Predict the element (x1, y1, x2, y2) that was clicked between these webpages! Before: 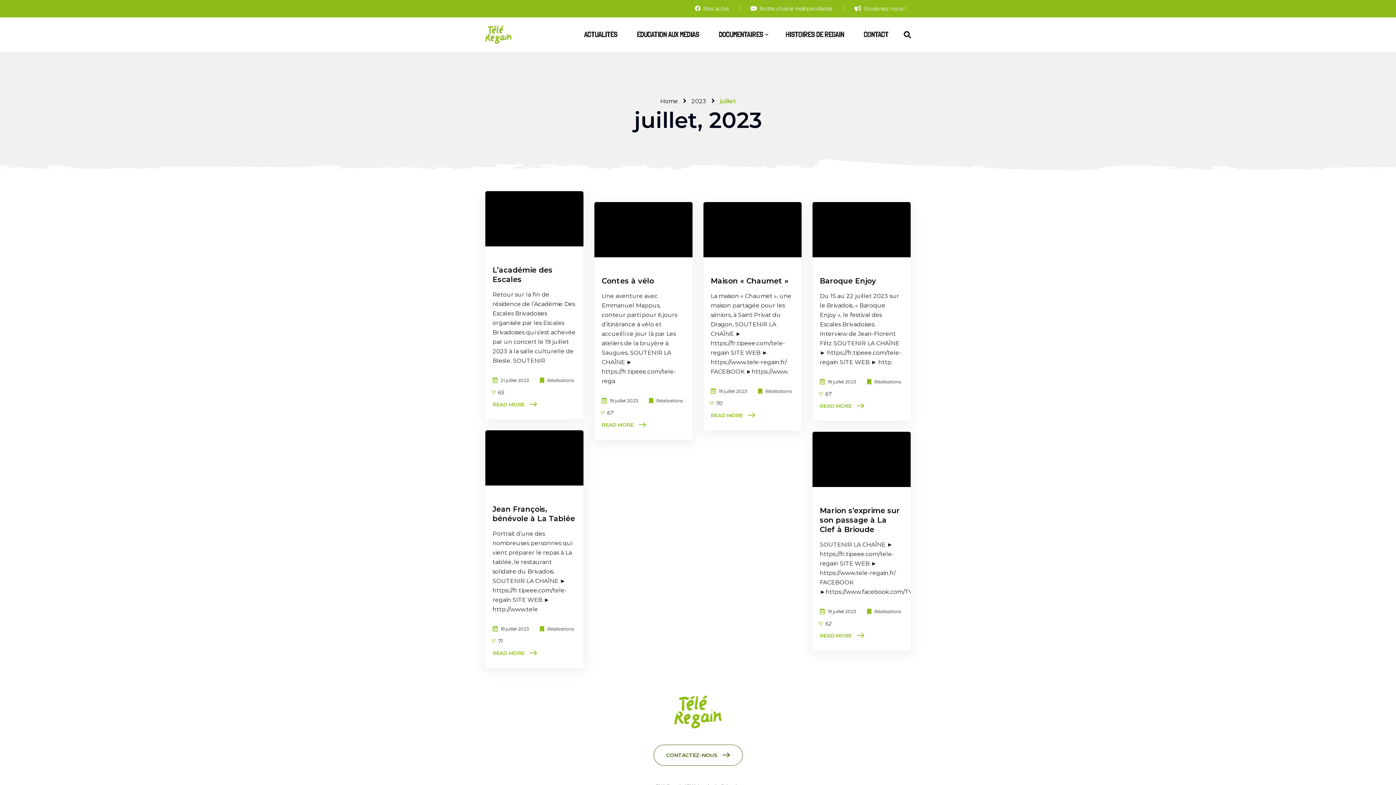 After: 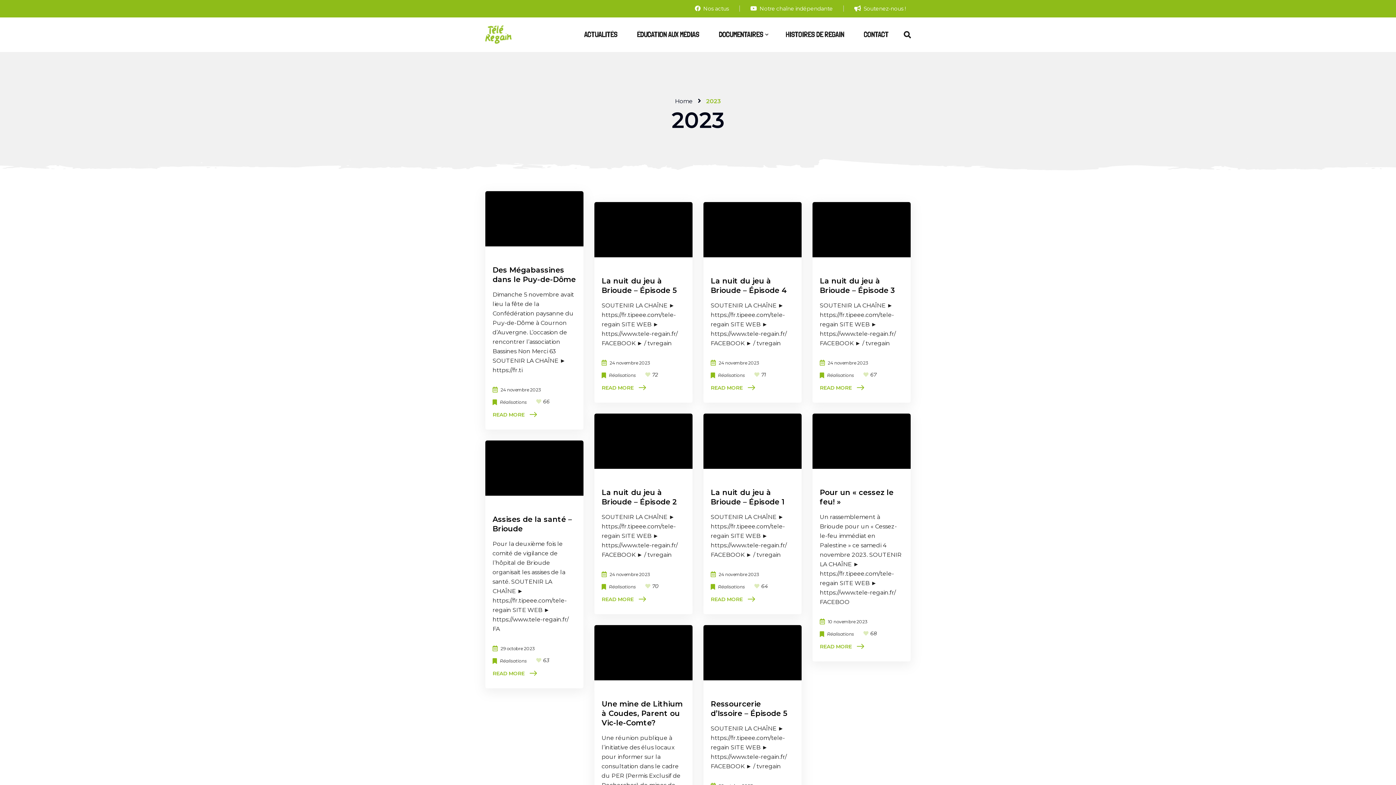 Action: label: 2023 bbox: (691, 97, 706, 104)